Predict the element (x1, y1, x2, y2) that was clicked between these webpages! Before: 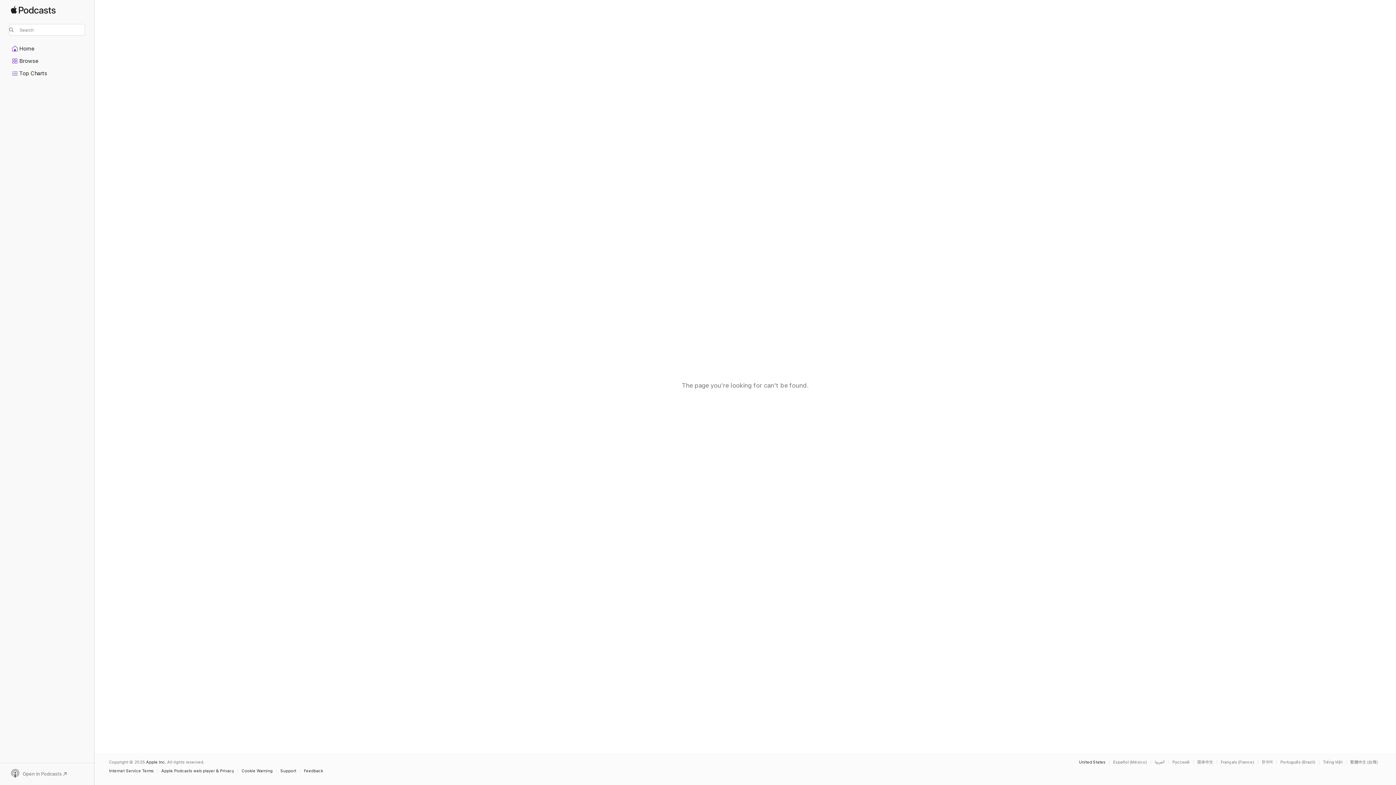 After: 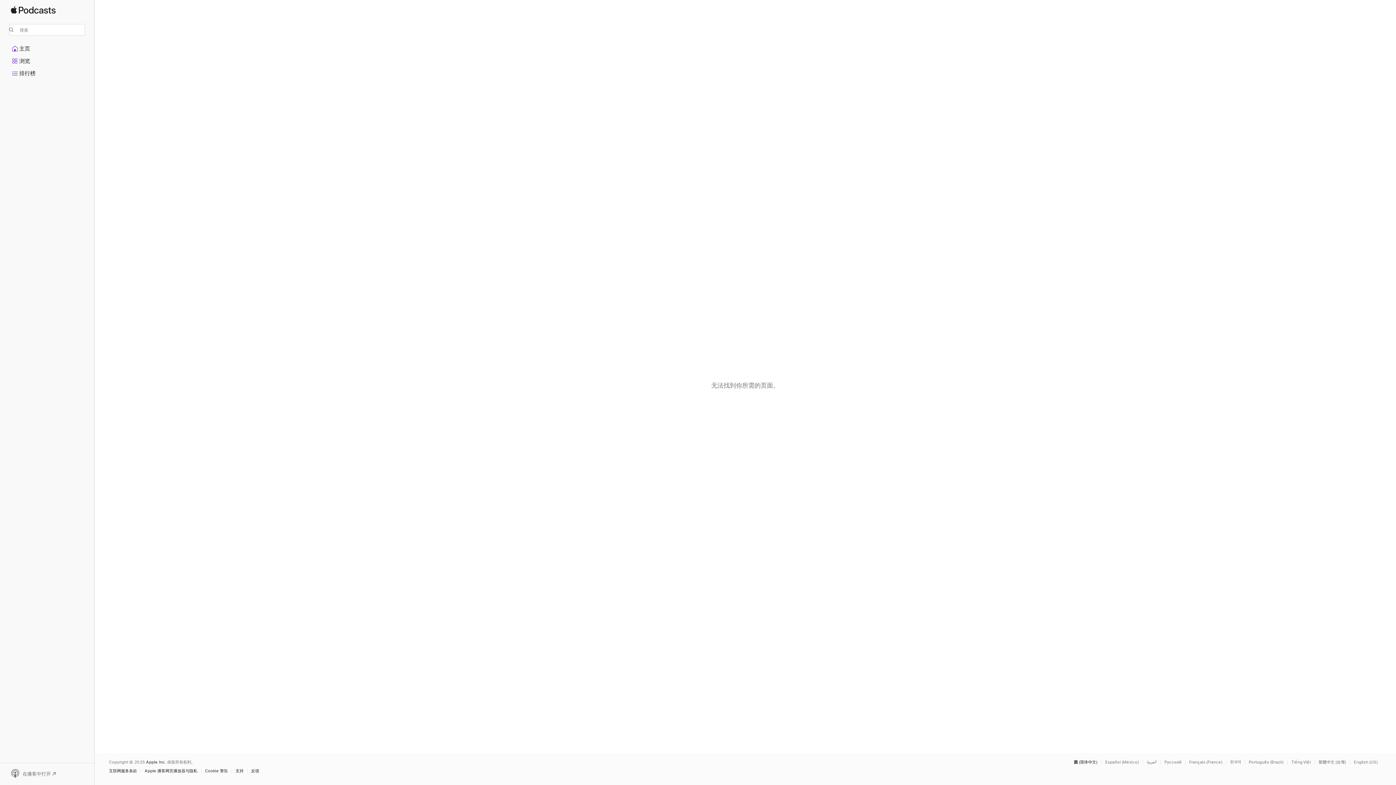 Action: bbox: (1197, 760, 1217, 764) label: This page is available in 简体中文